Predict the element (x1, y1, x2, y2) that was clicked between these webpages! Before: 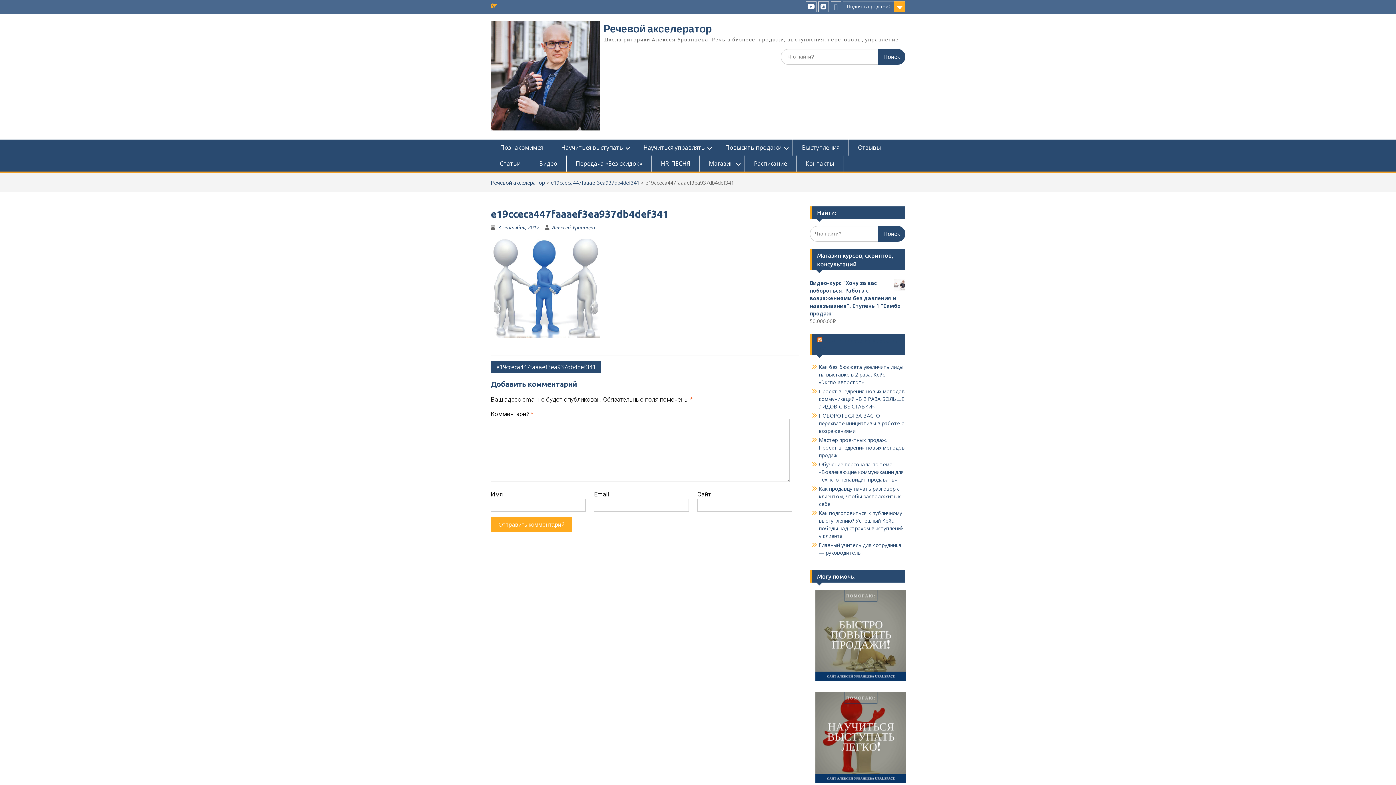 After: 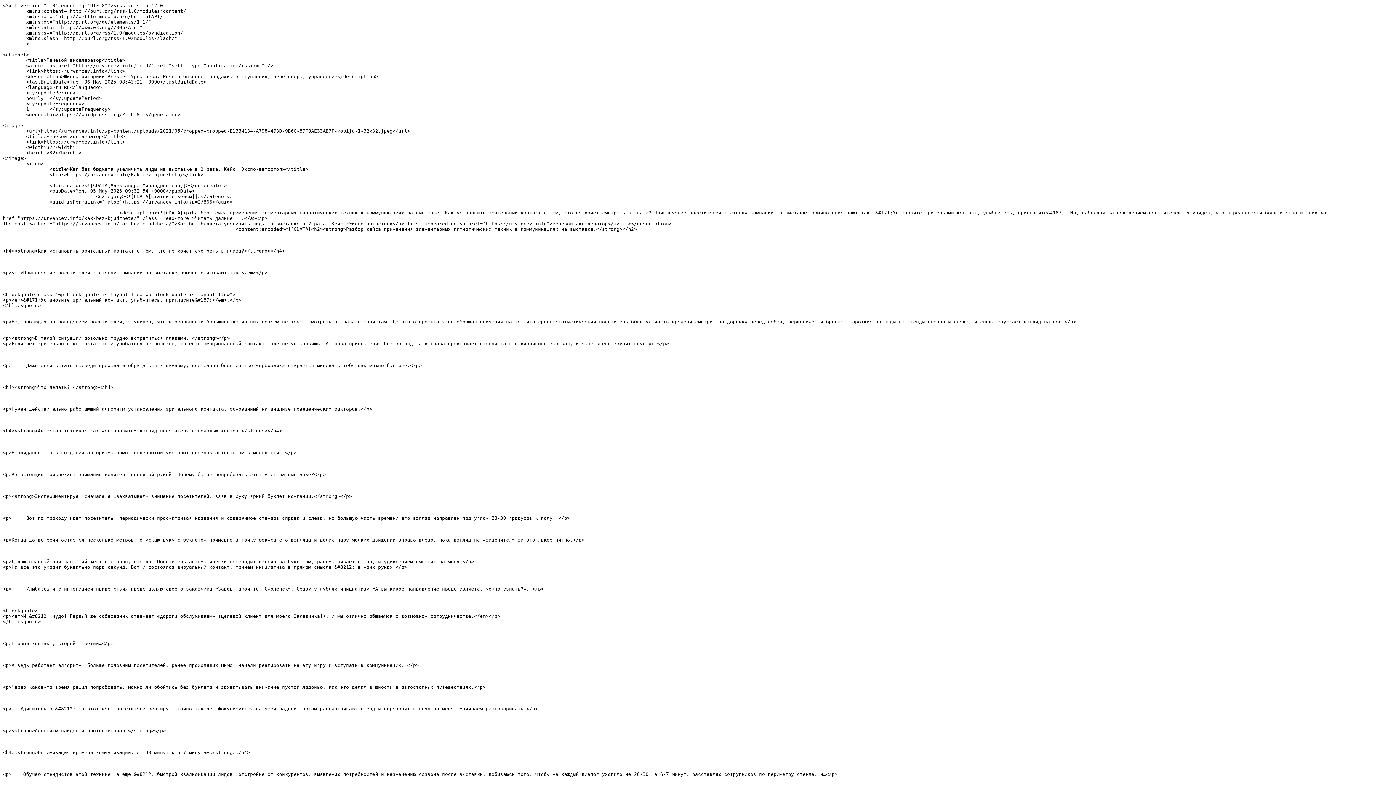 Action: bbox: (817, 337, 822, 343)